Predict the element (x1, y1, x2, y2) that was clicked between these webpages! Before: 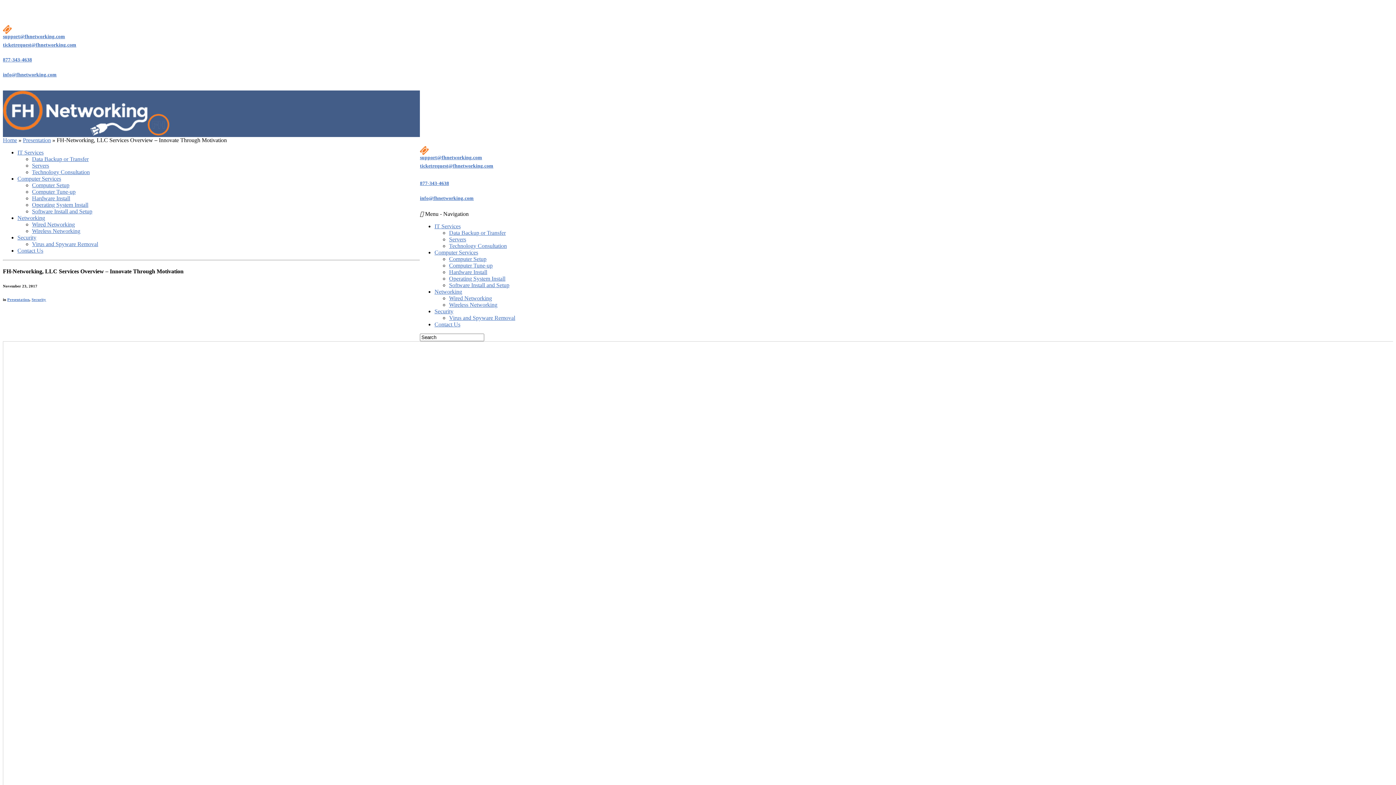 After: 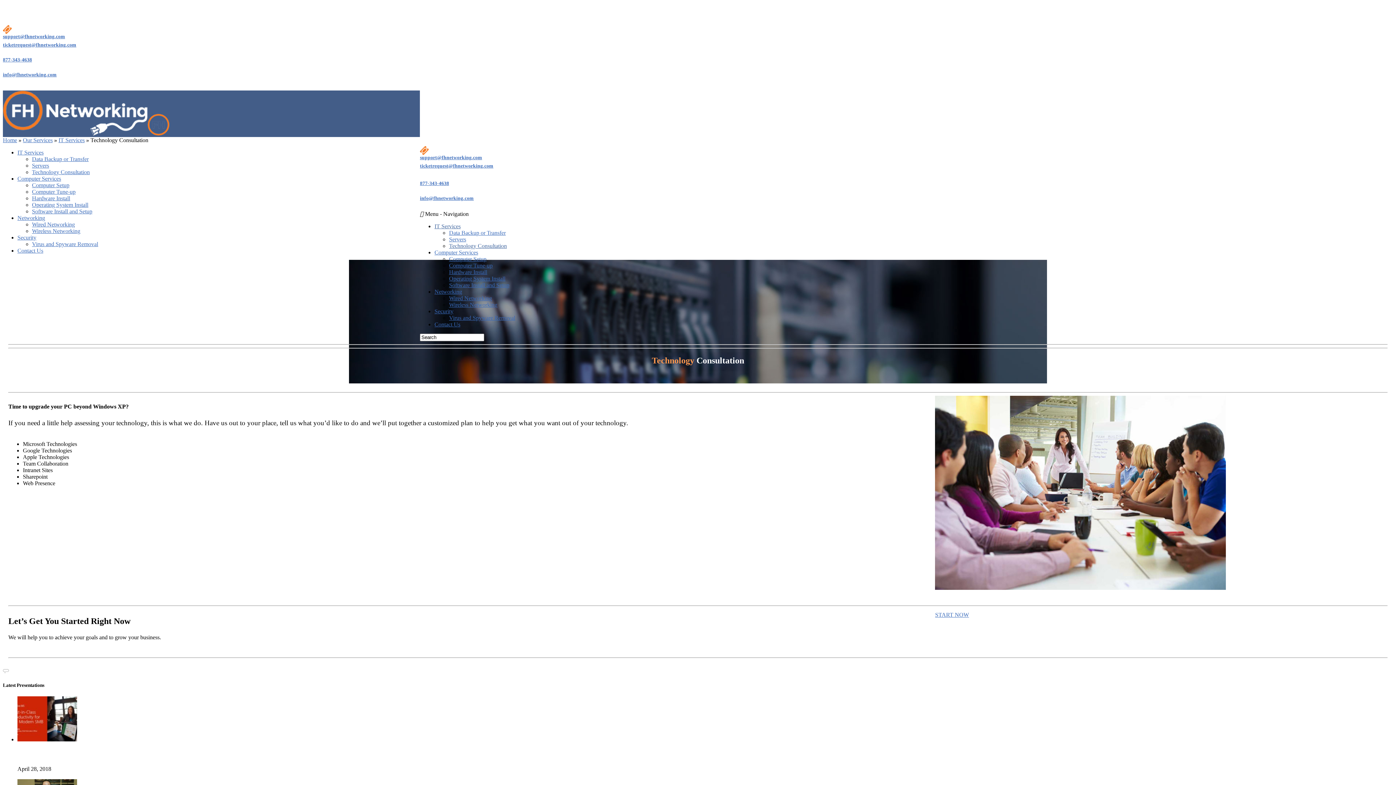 Action: bbox: (449, 242, 506, 249) label: Technology Consultation